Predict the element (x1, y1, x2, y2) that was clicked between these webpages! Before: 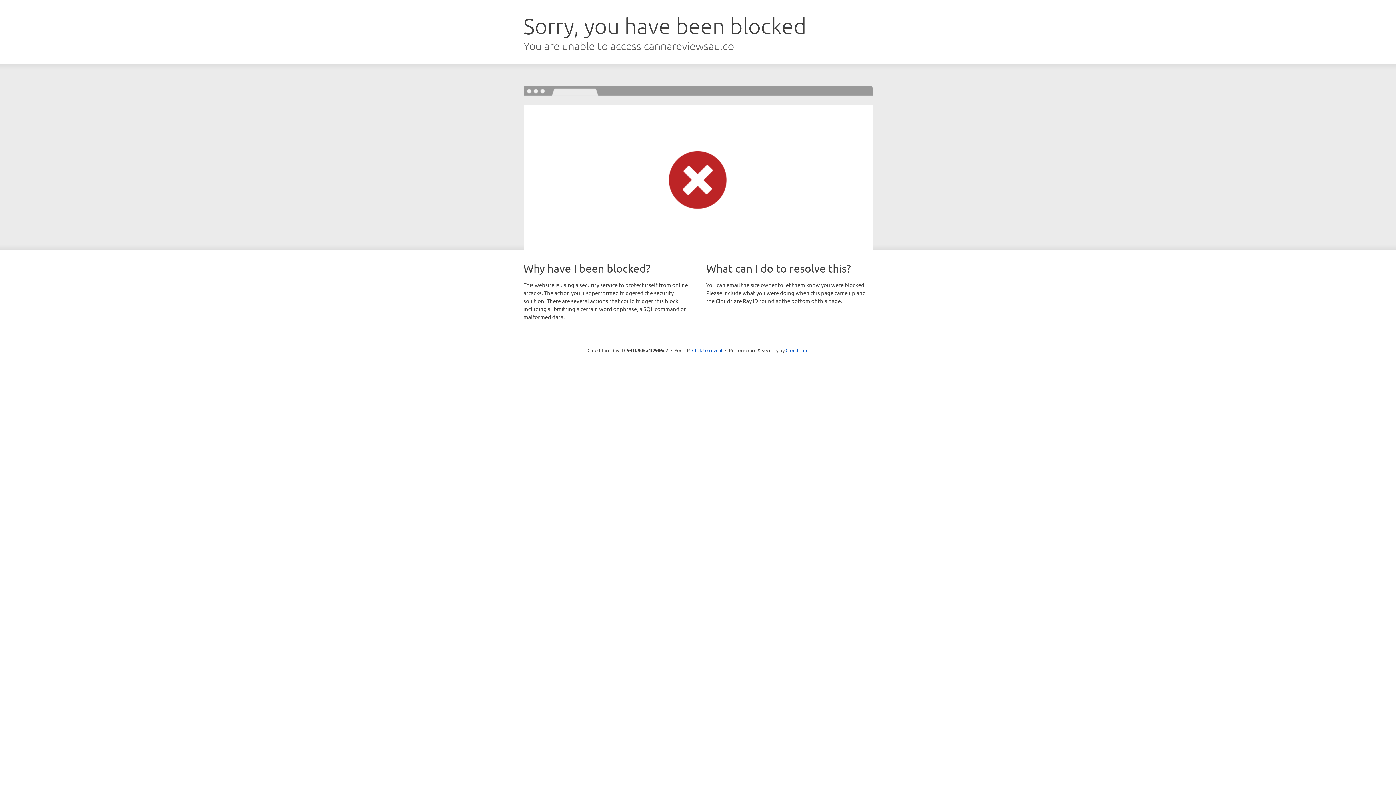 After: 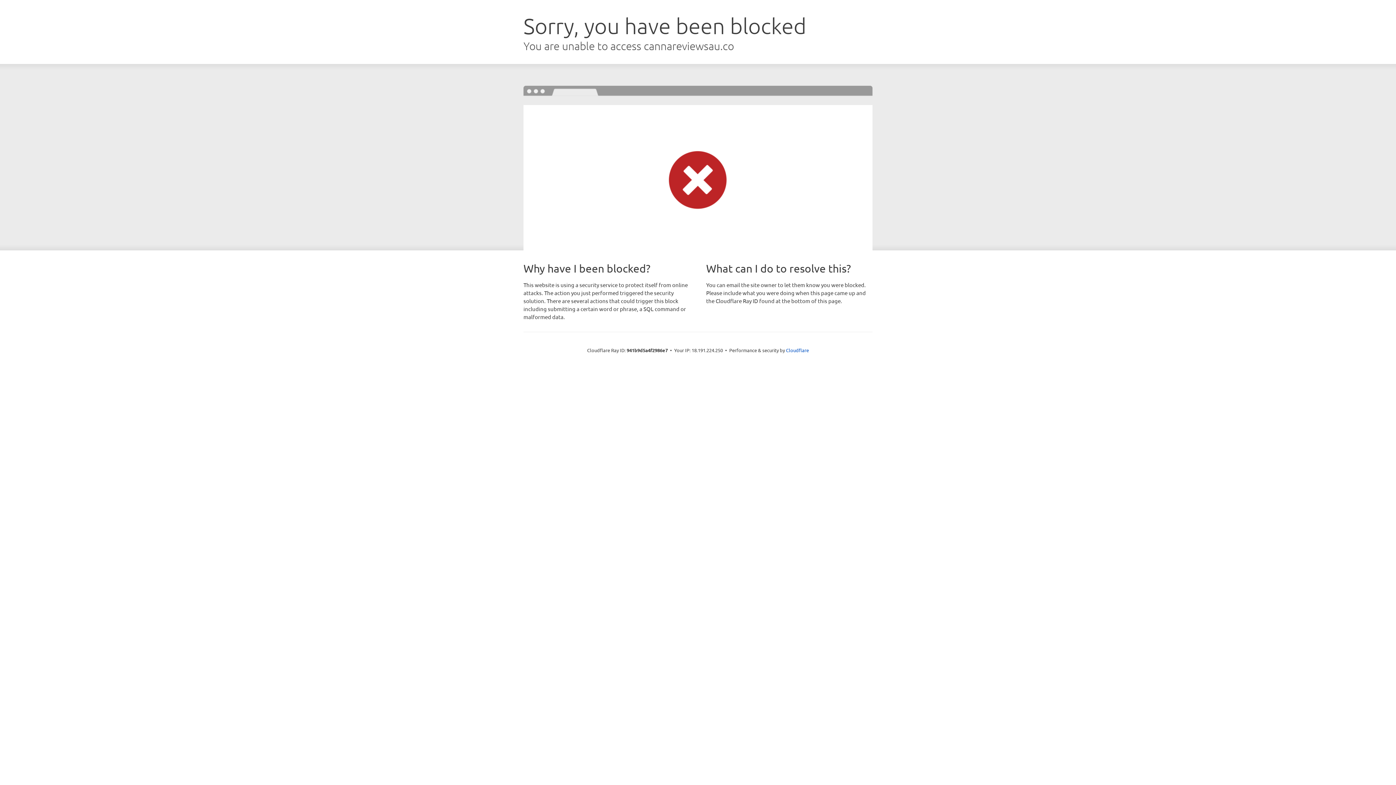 Action: bbox: (692, 346, 722, 353) label: Click to reveal